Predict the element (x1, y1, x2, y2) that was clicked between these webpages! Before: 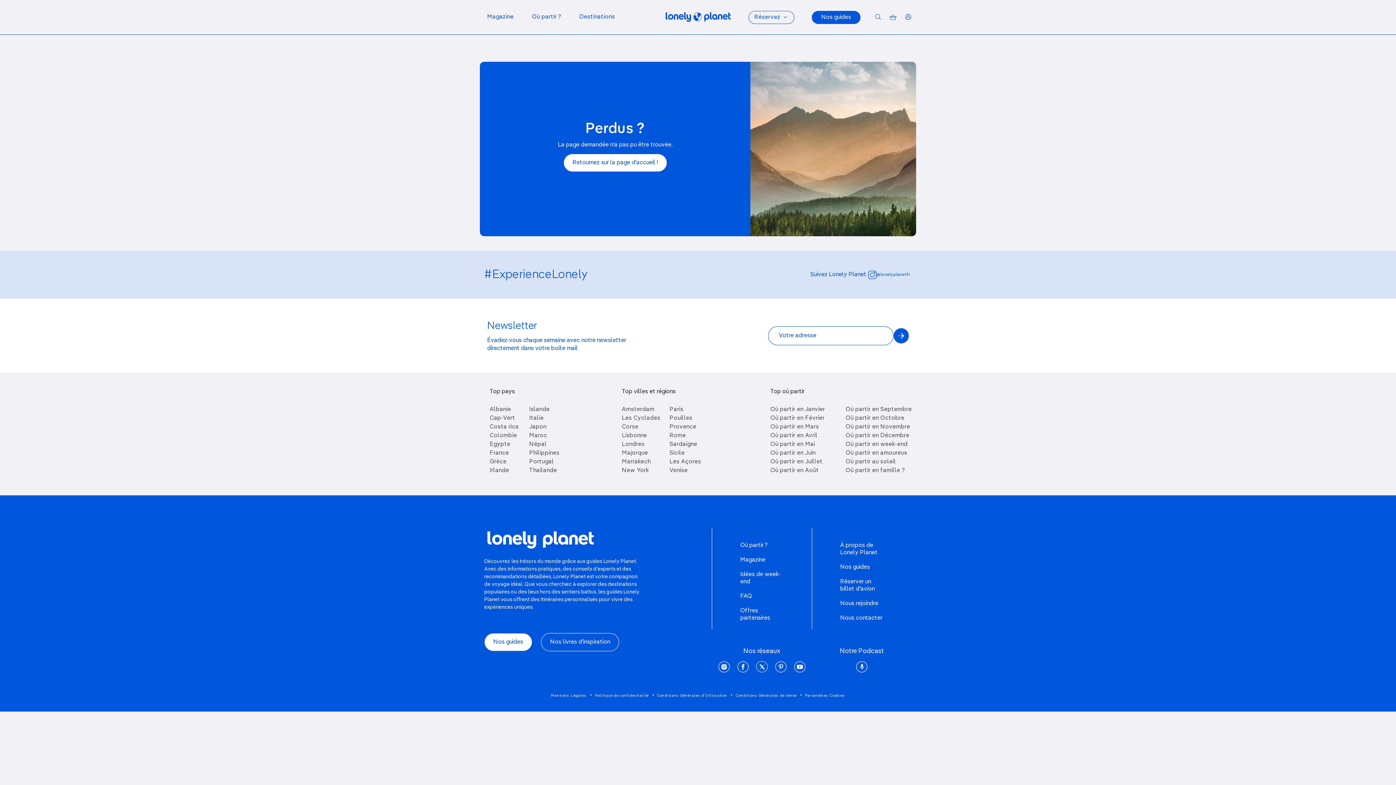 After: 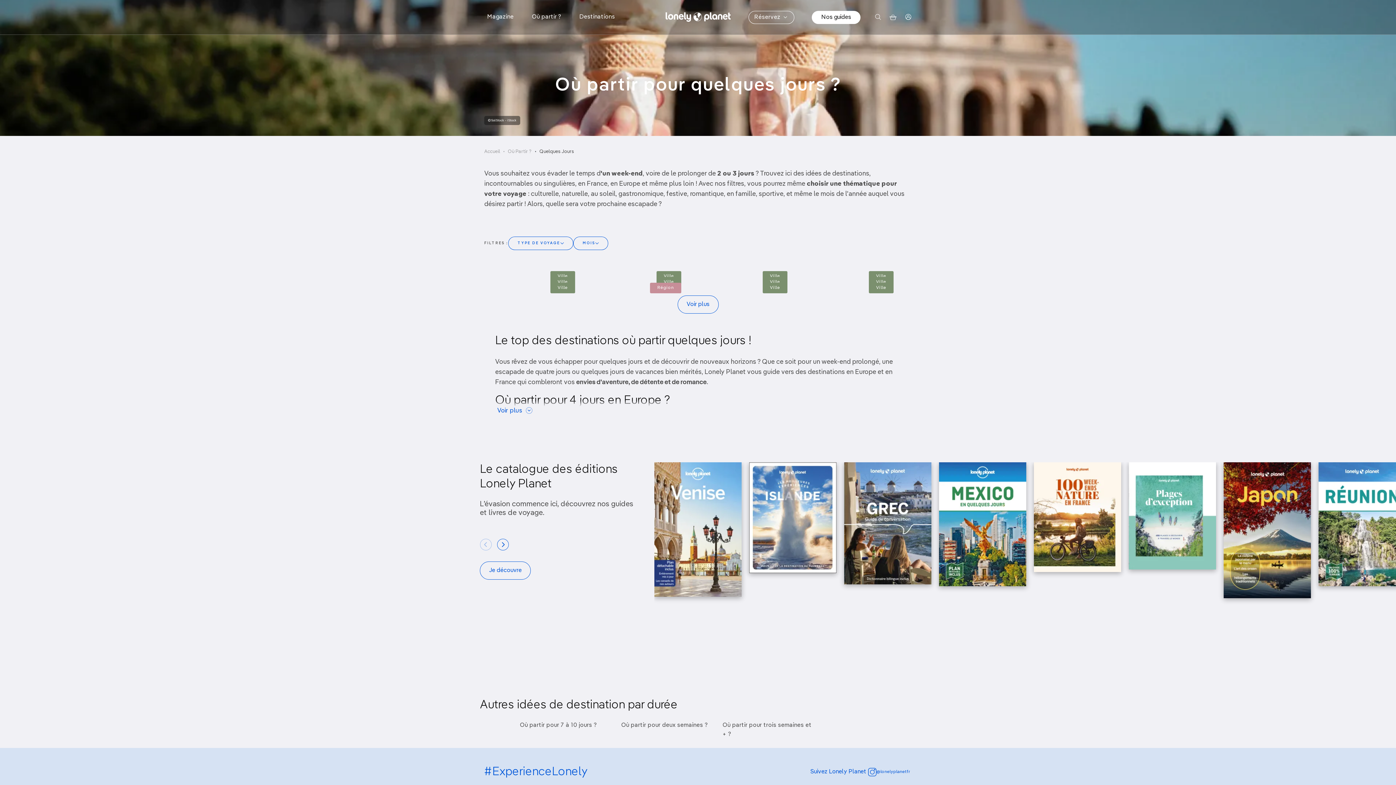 Action: label: Où partir en week-end bbox: (845, 441, 907, 447)